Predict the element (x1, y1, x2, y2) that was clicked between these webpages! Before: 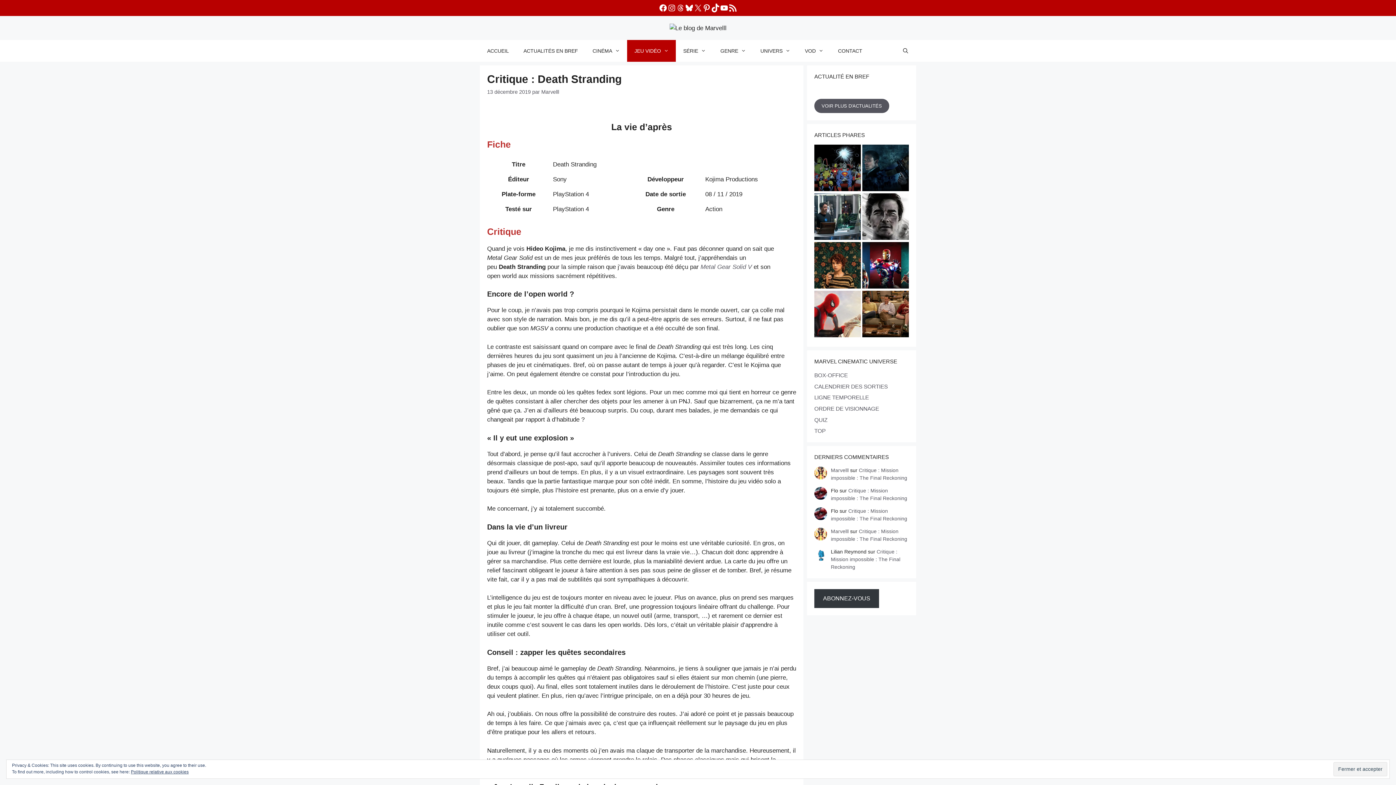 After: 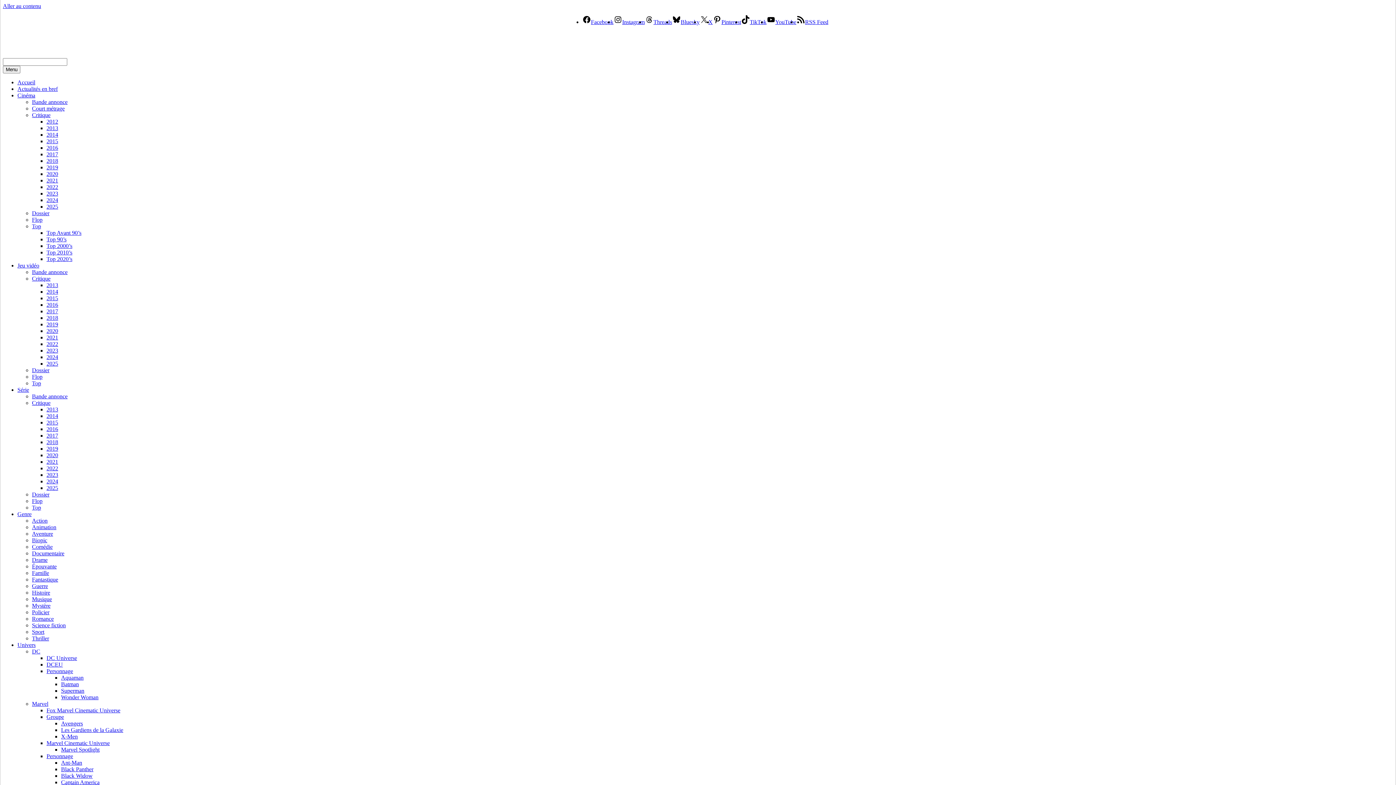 Action: bbox: (862, 193, 909, 242)